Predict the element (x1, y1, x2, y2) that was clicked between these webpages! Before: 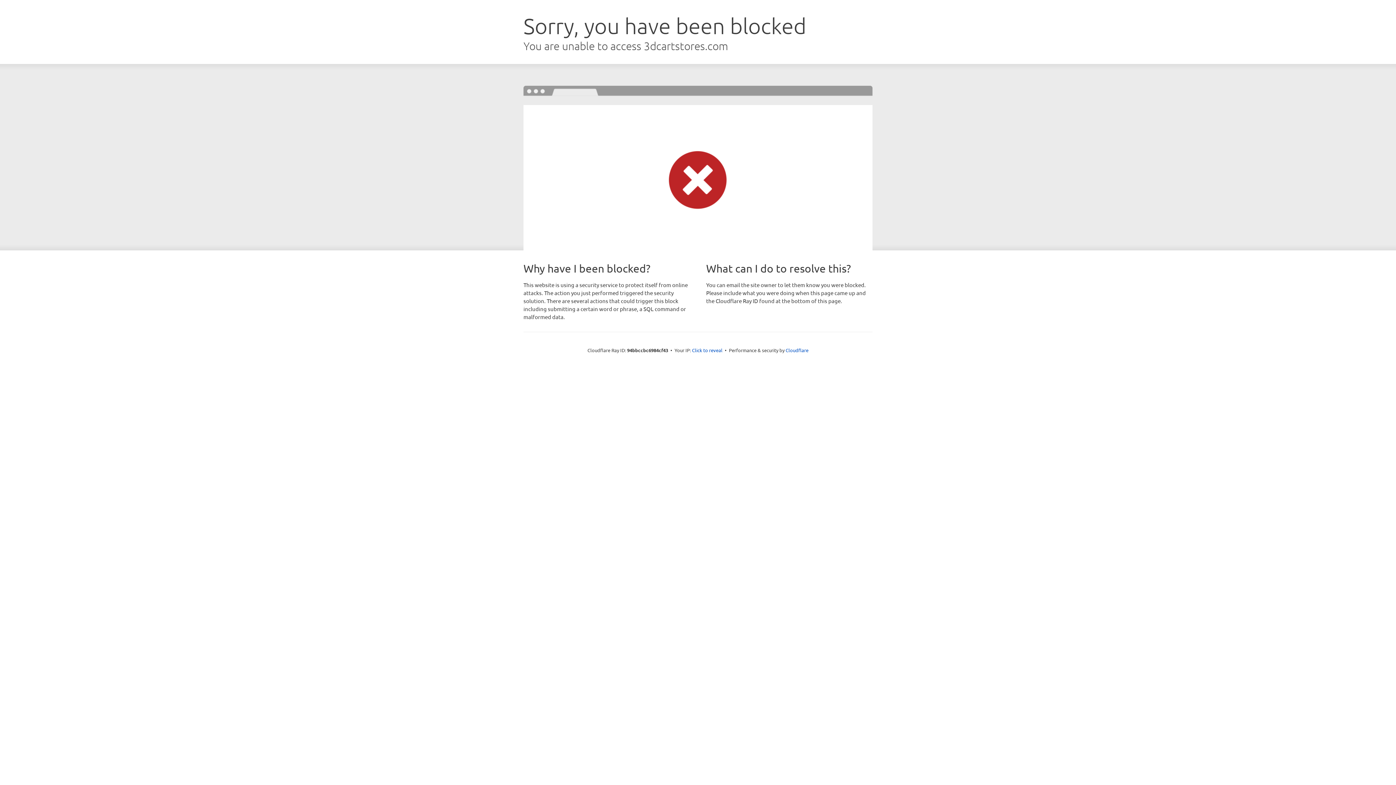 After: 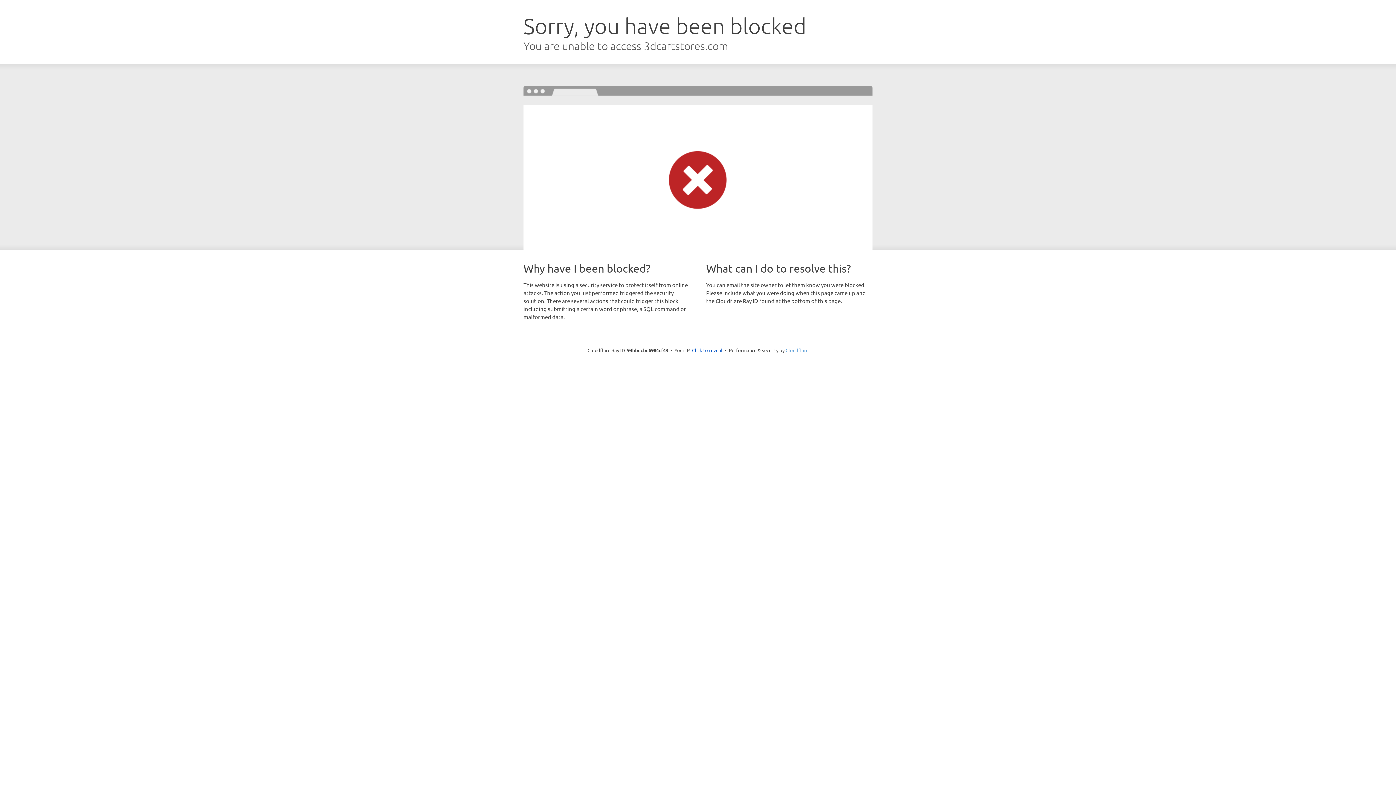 Action: label: Cloudflare bbox: (785, 347, 808, 353)